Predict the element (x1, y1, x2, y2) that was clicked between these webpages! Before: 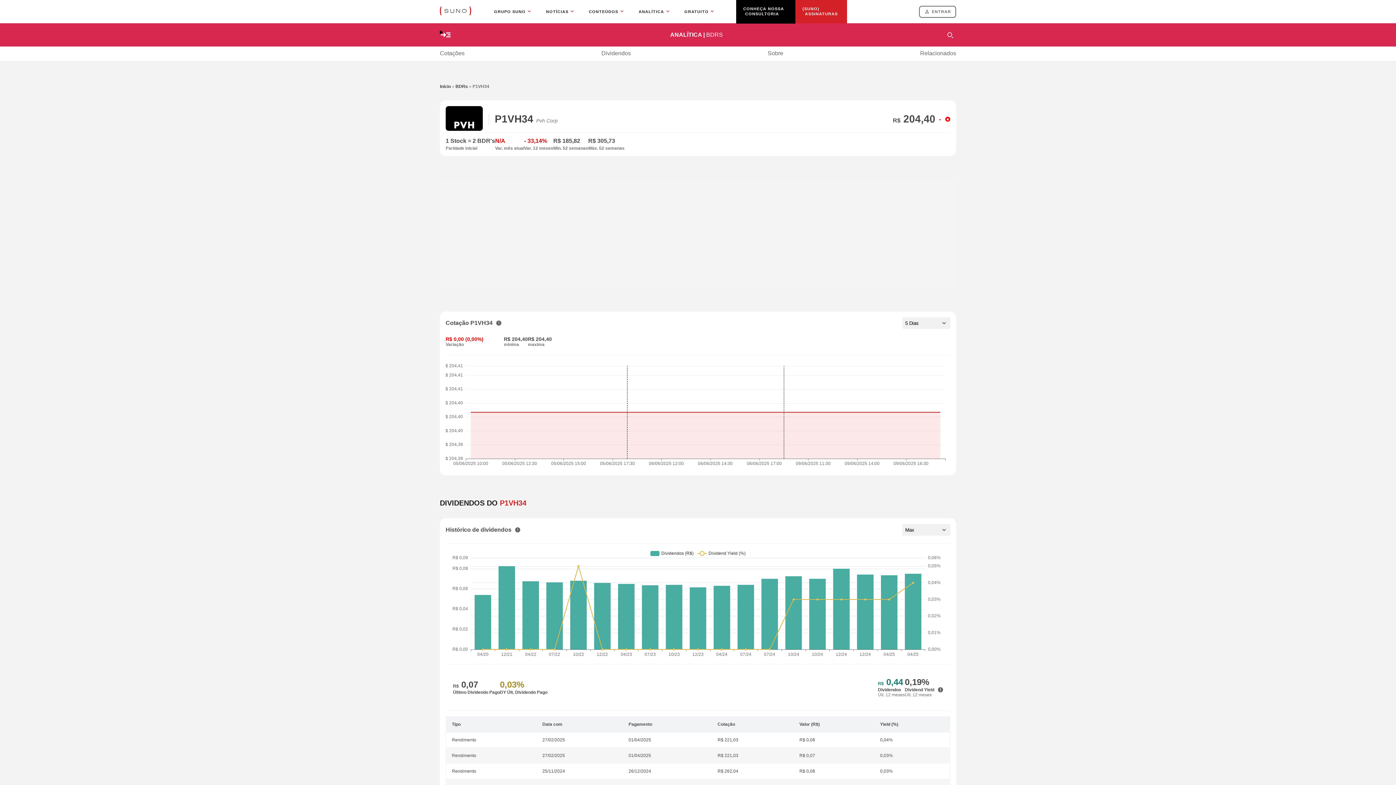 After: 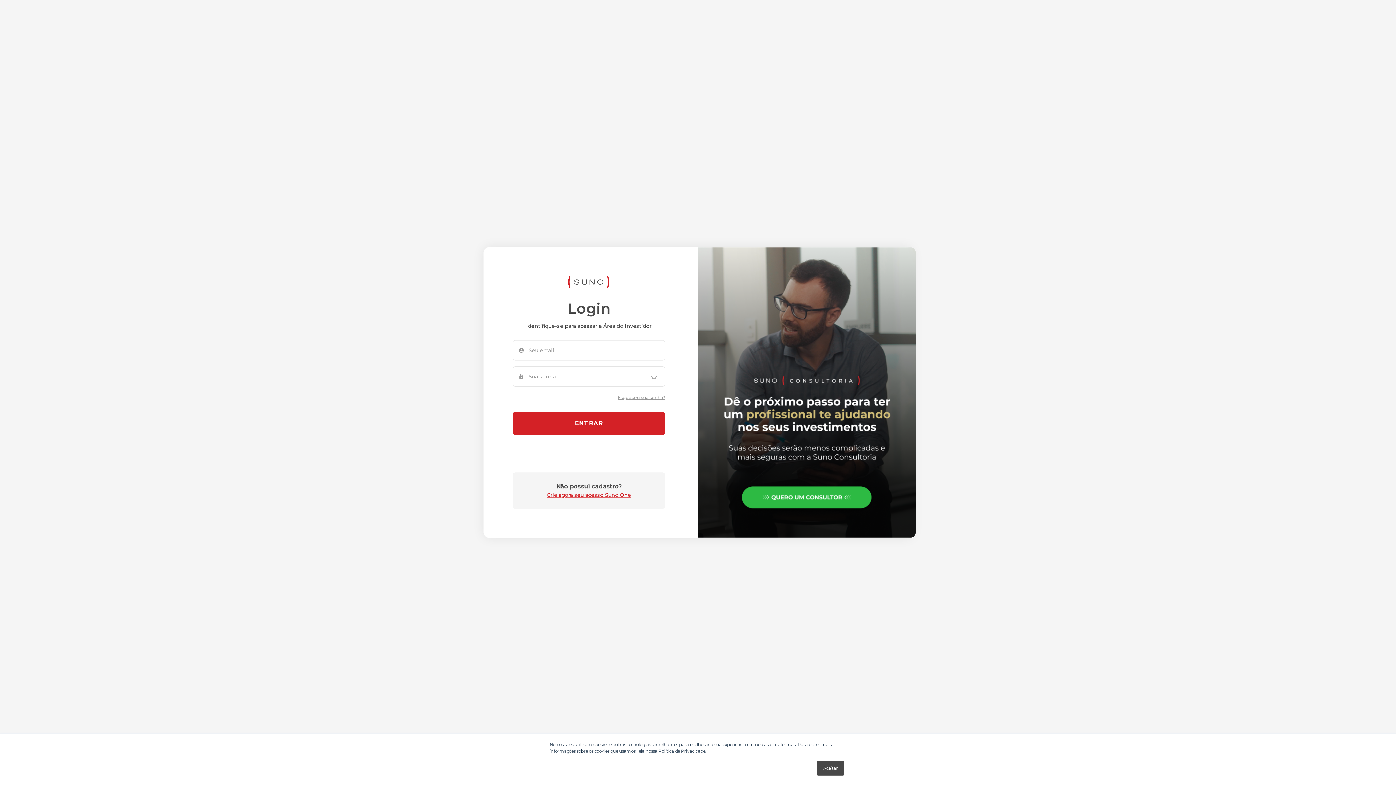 Action: label: ENTRAR bbox: (919, 5, 956, 17)